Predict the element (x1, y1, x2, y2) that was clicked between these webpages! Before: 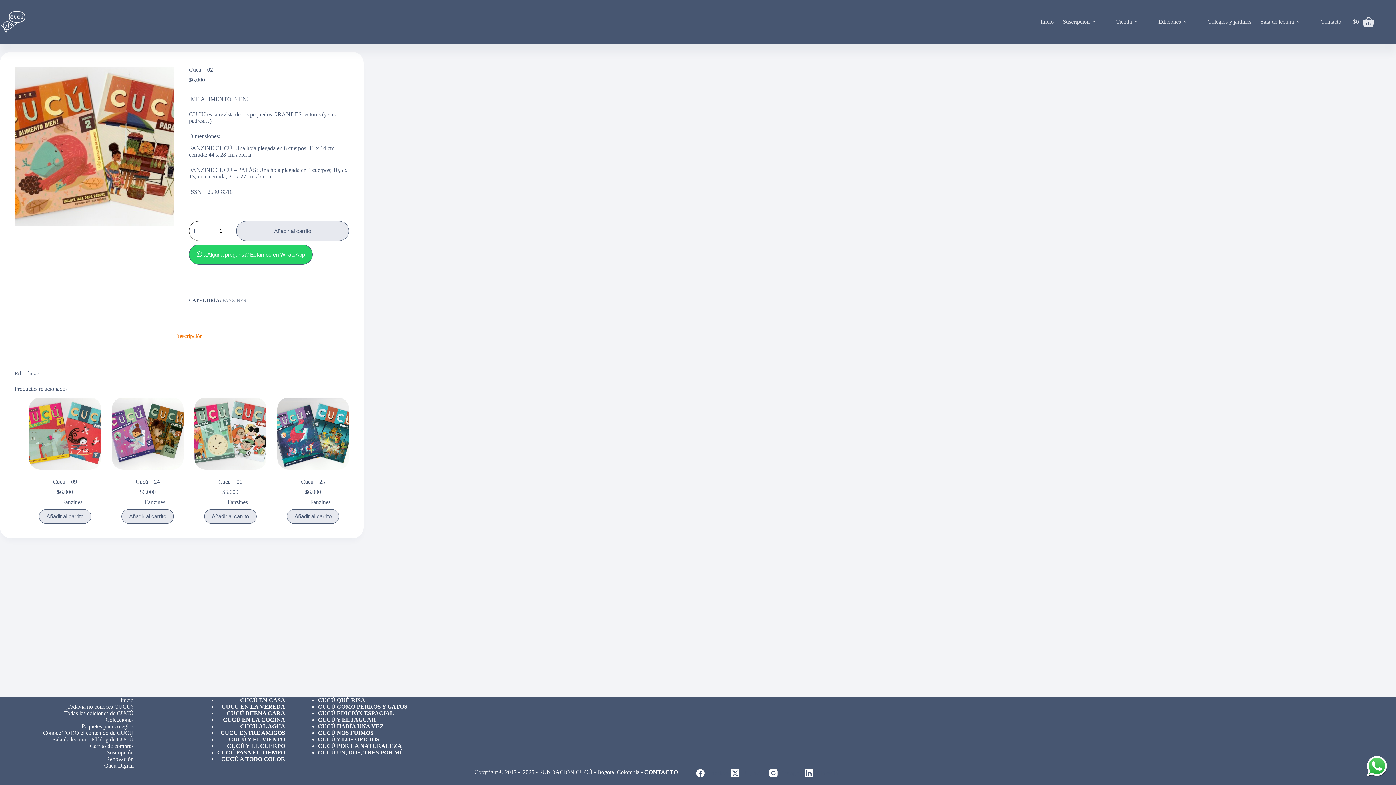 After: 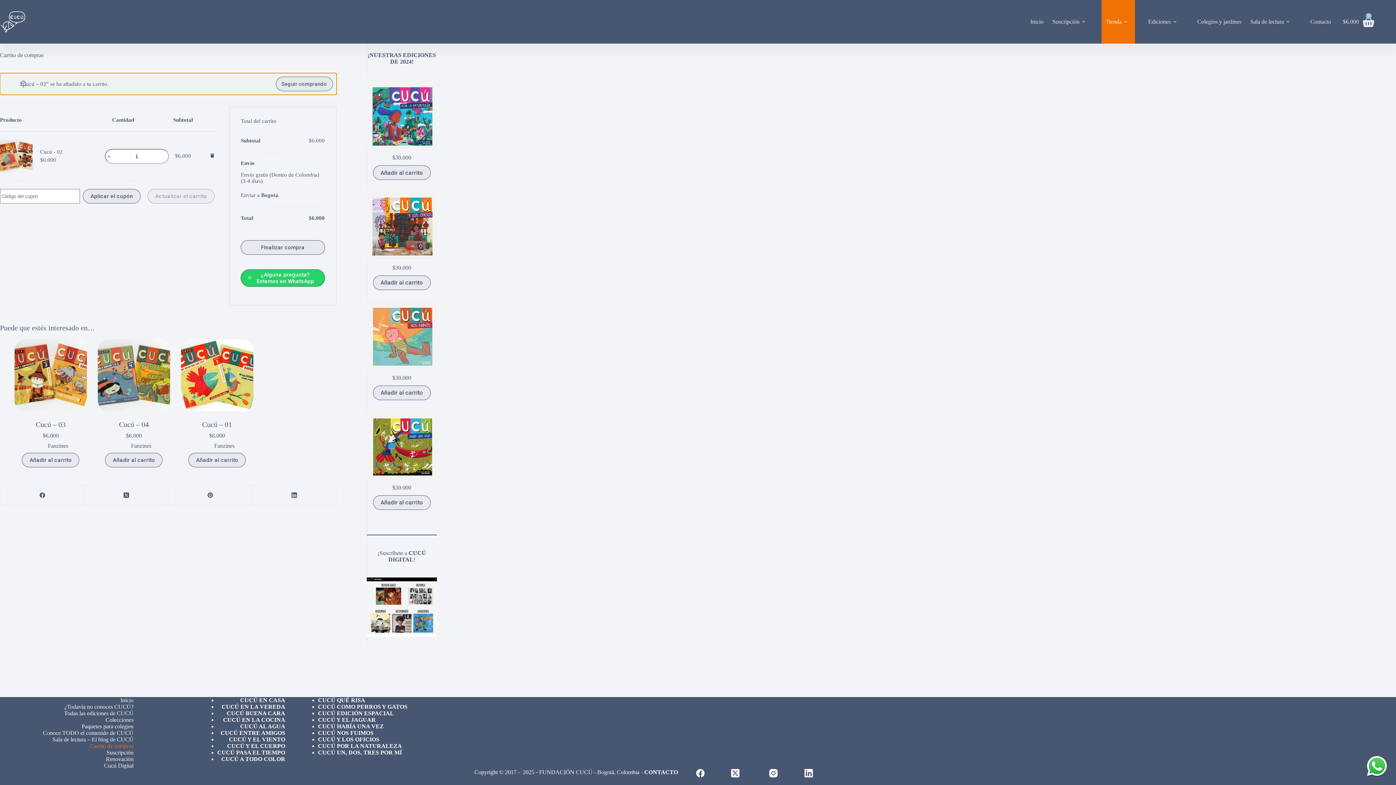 Action: bbox: (236, 221, 349, 241) label: Añadir al carrito